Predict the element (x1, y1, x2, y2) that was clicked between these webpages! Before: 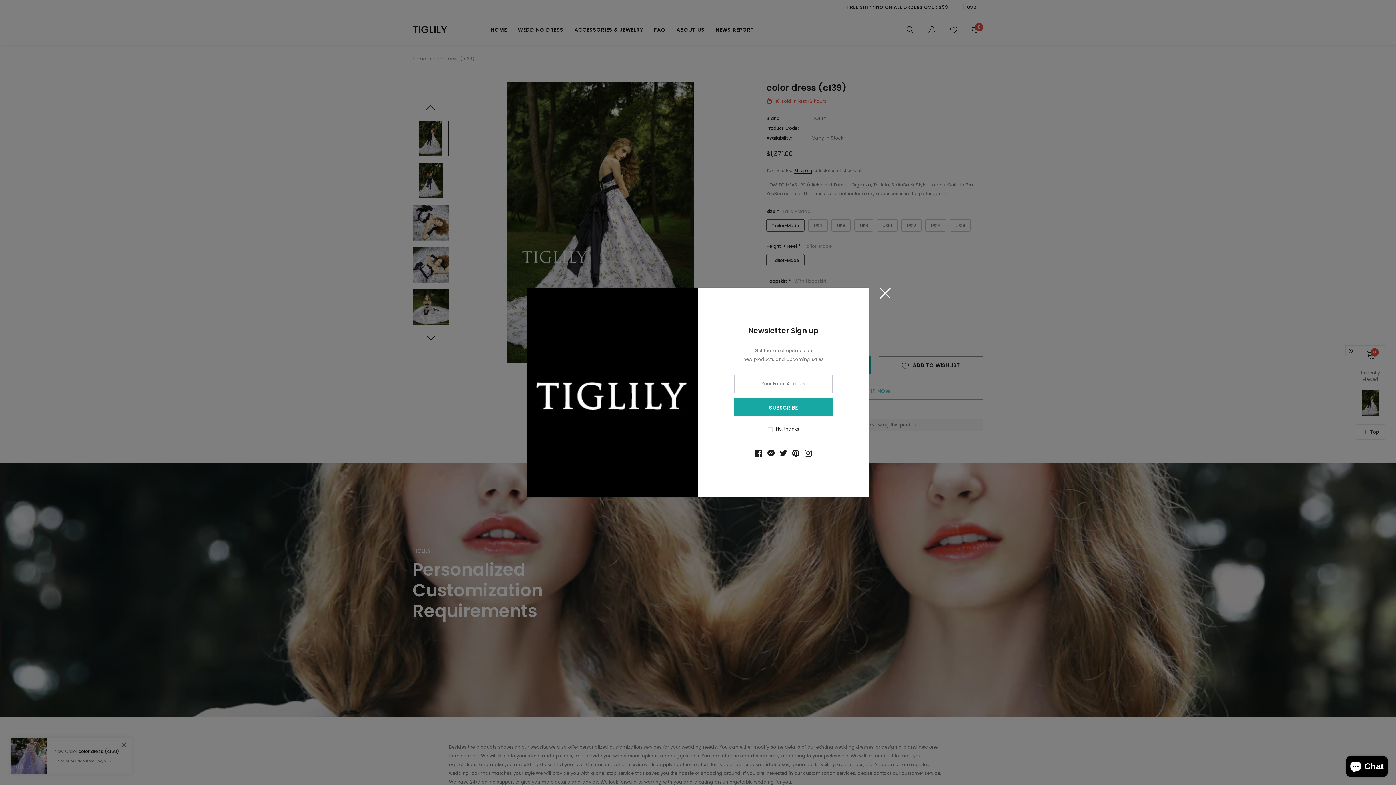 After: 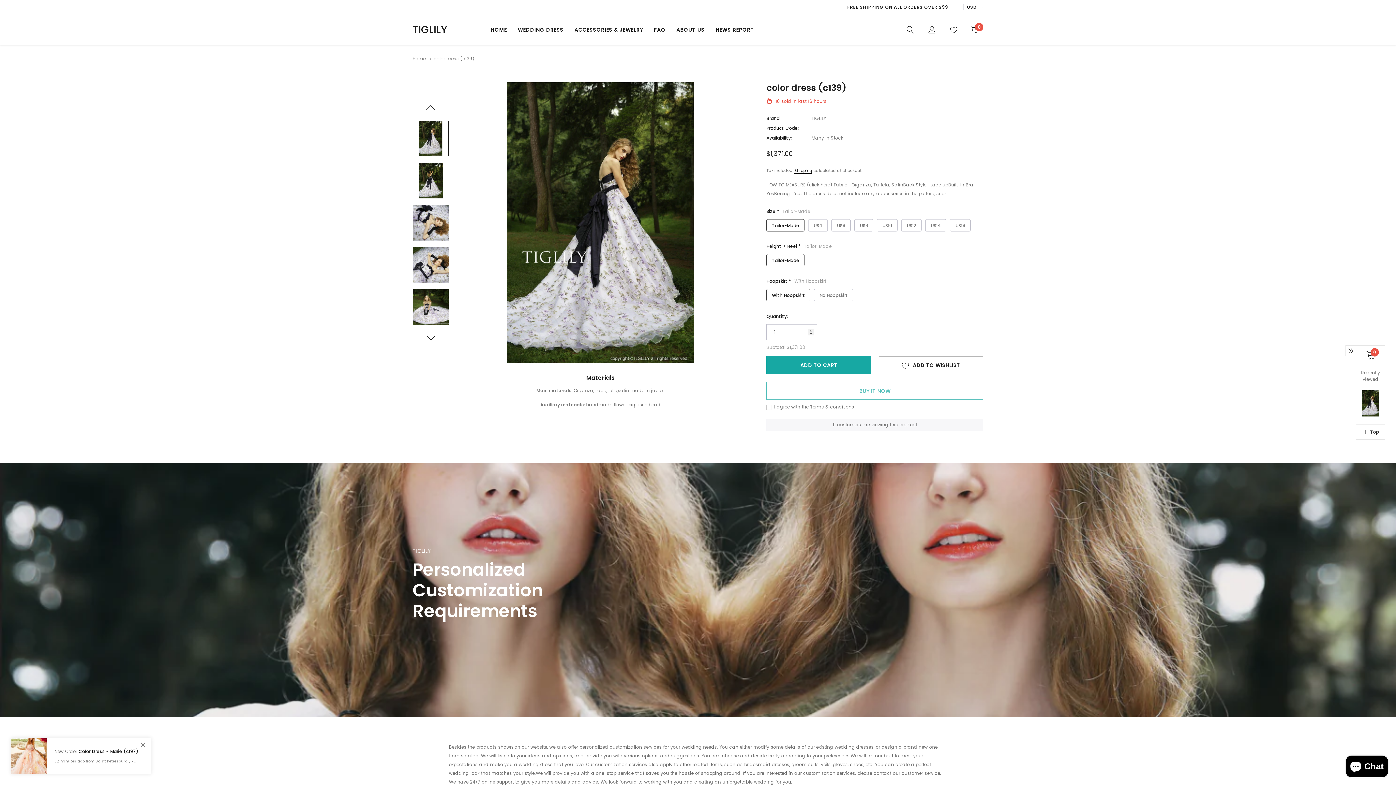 Action: bbox: (880, 288, 890, 298) label: close